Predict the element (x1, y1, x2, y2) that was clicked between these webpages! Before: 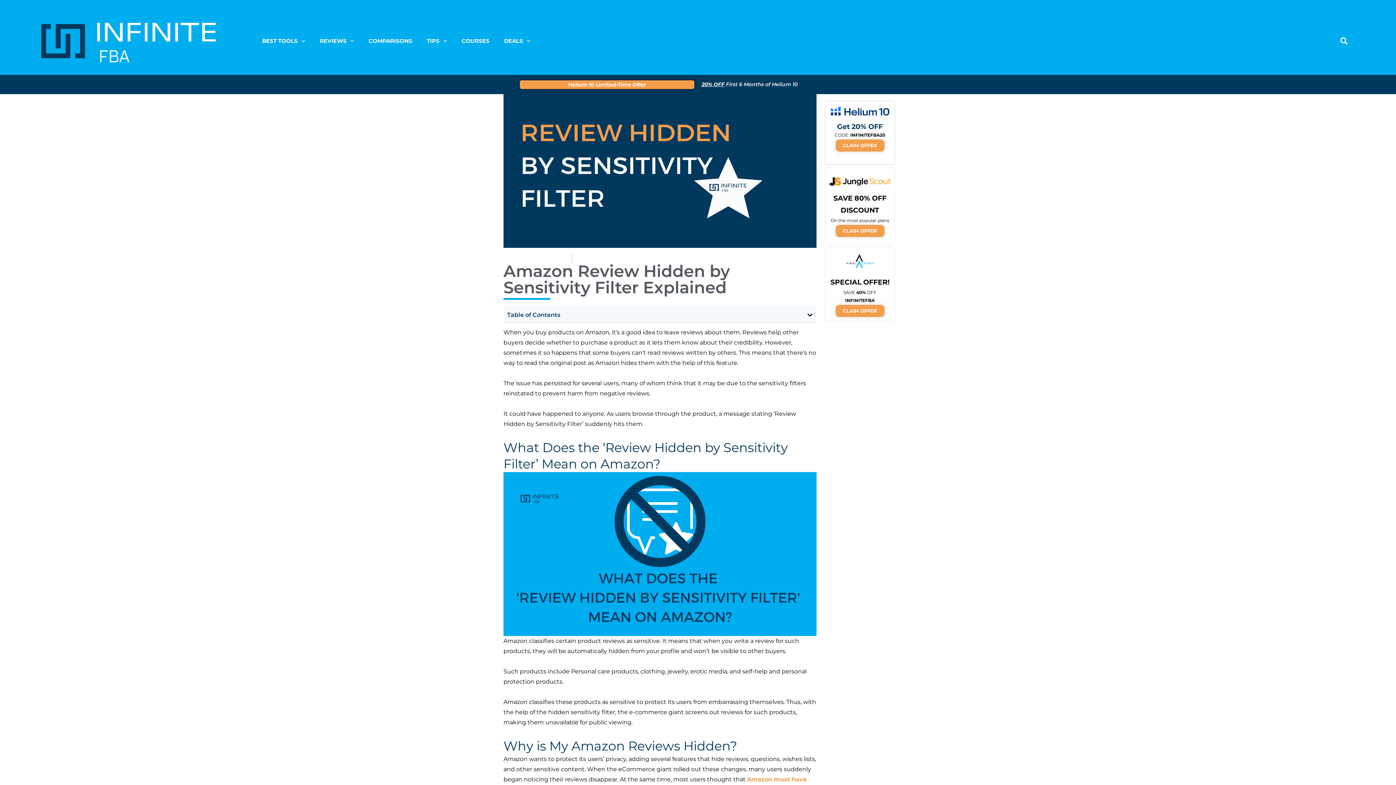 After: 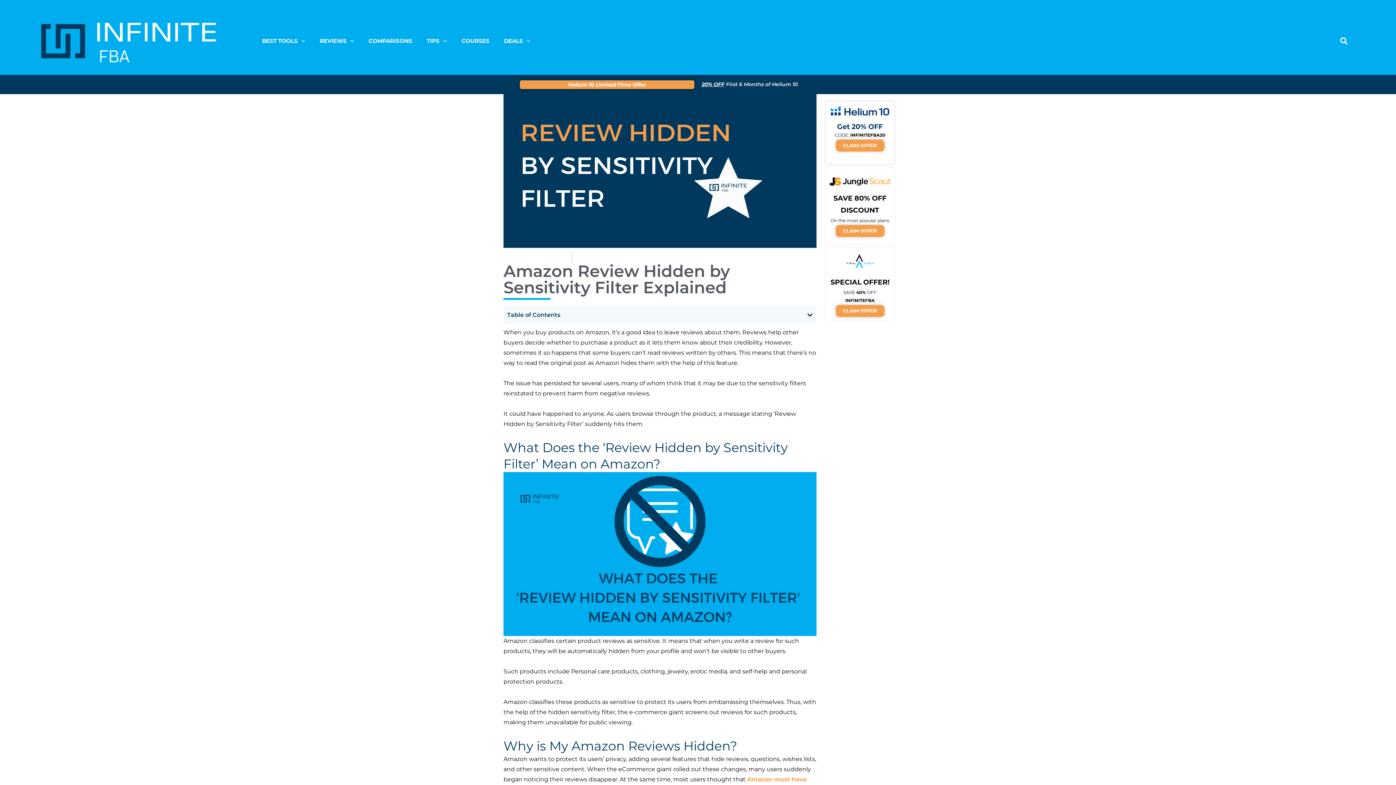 Action: bbox: (829, 106, 890, 114) label: Helium 10